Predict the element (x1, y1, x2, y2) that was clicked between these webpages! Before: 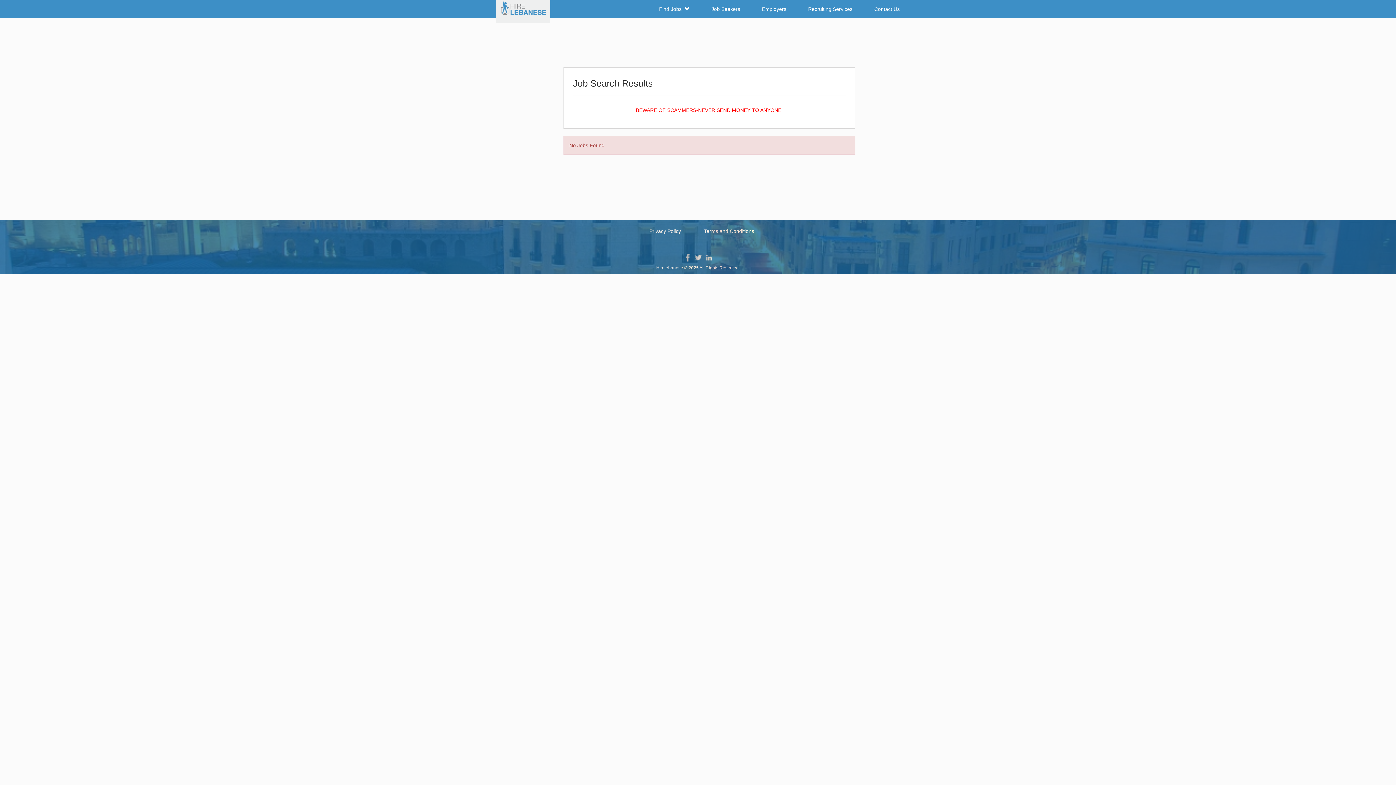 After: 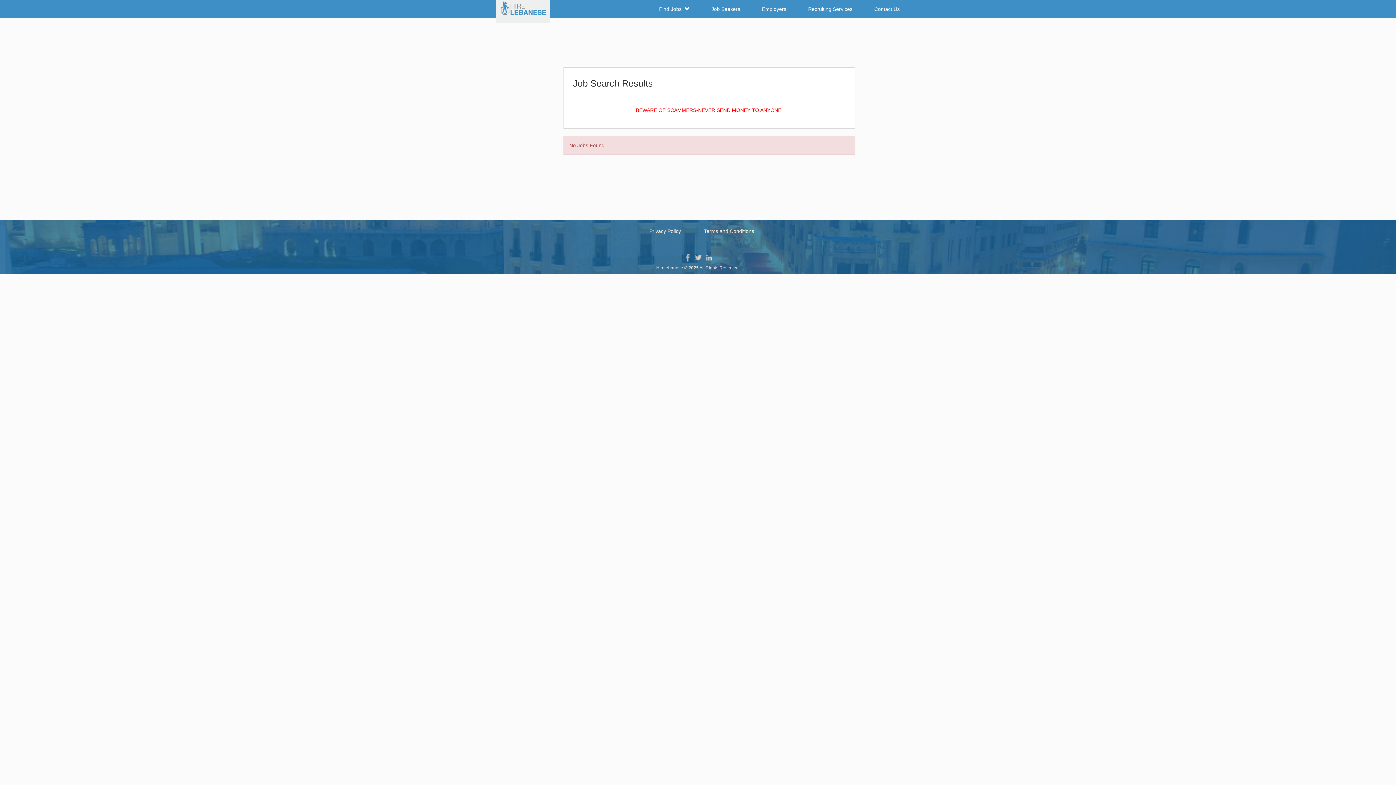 Action: bbox: (683, 253, 692, 262)